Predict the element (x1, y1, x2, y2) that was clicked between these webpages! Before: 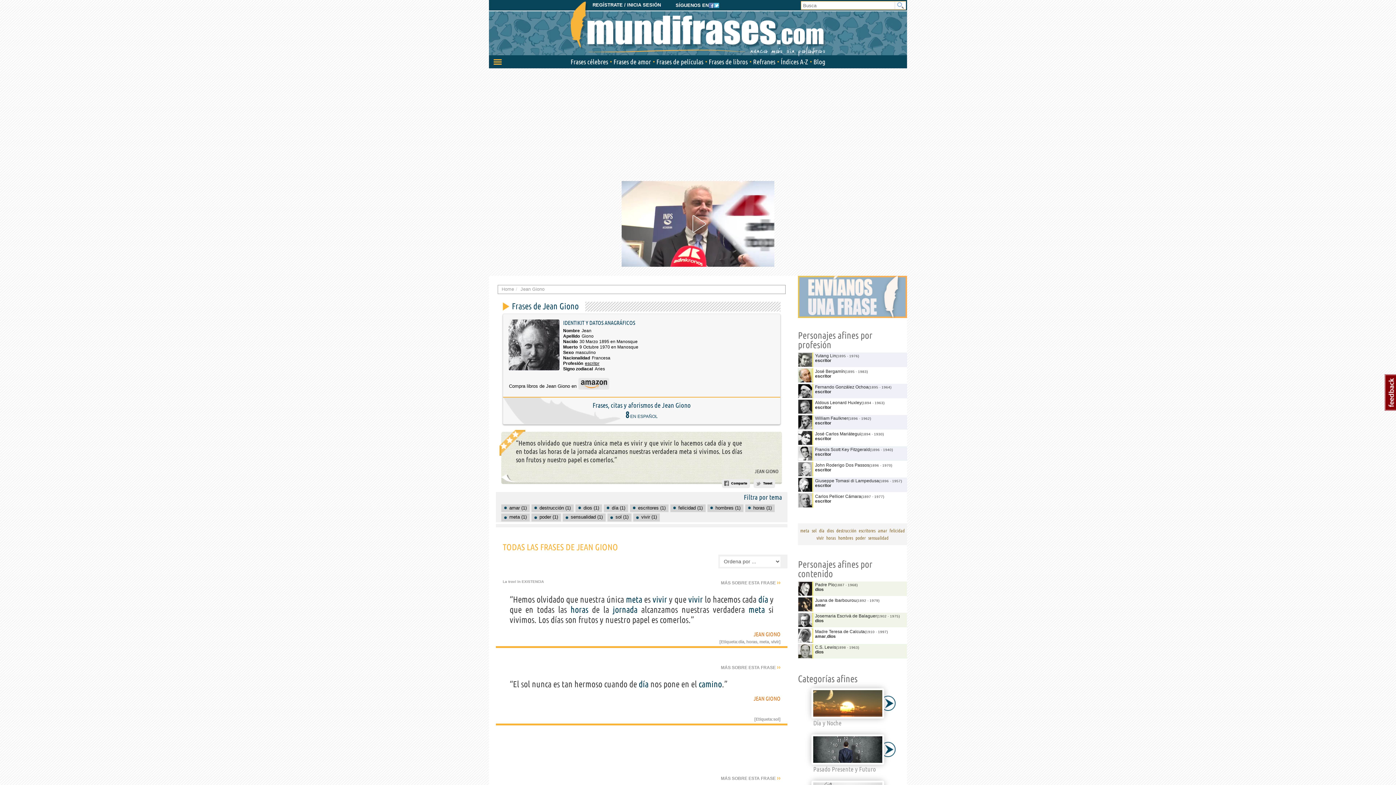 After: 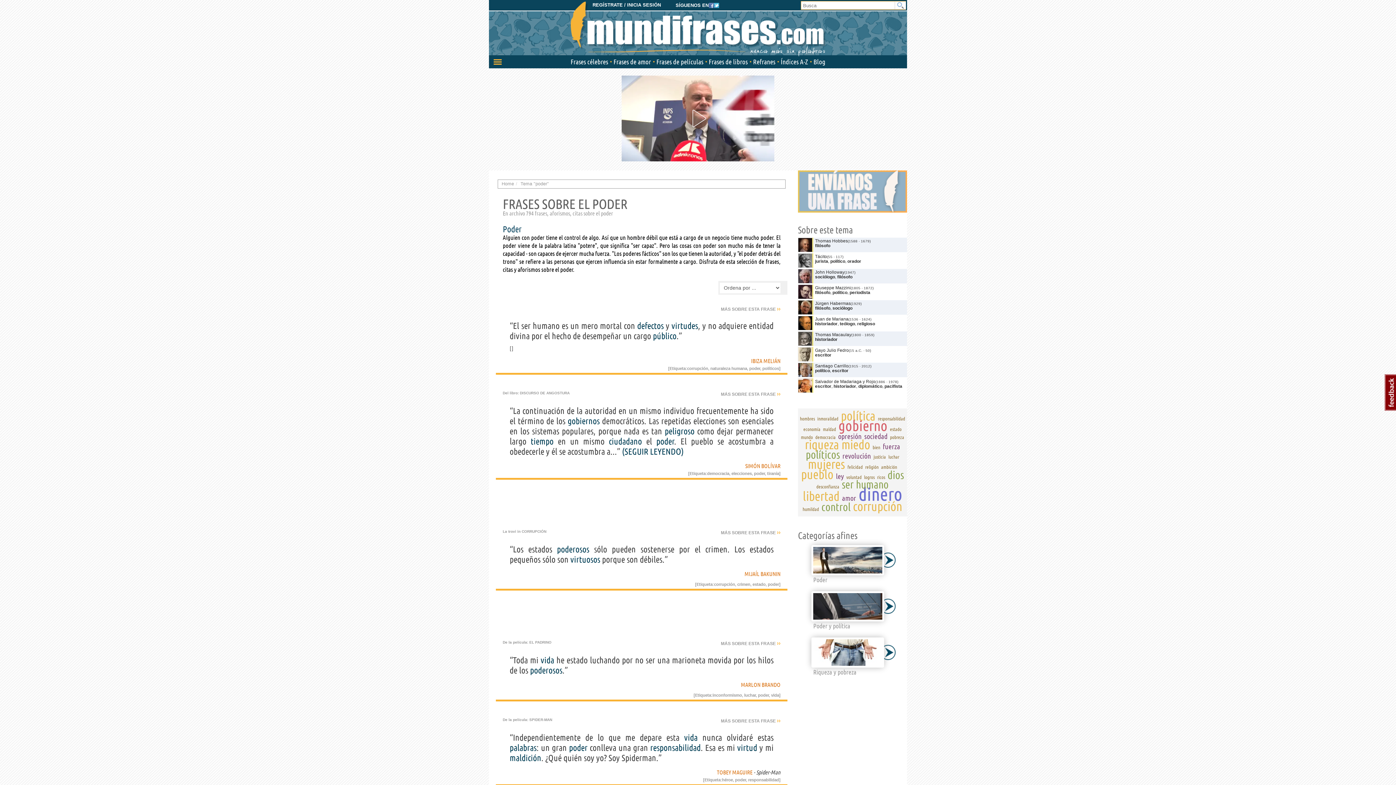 Action: bbox: (855, 535, 865, 540) label: poder